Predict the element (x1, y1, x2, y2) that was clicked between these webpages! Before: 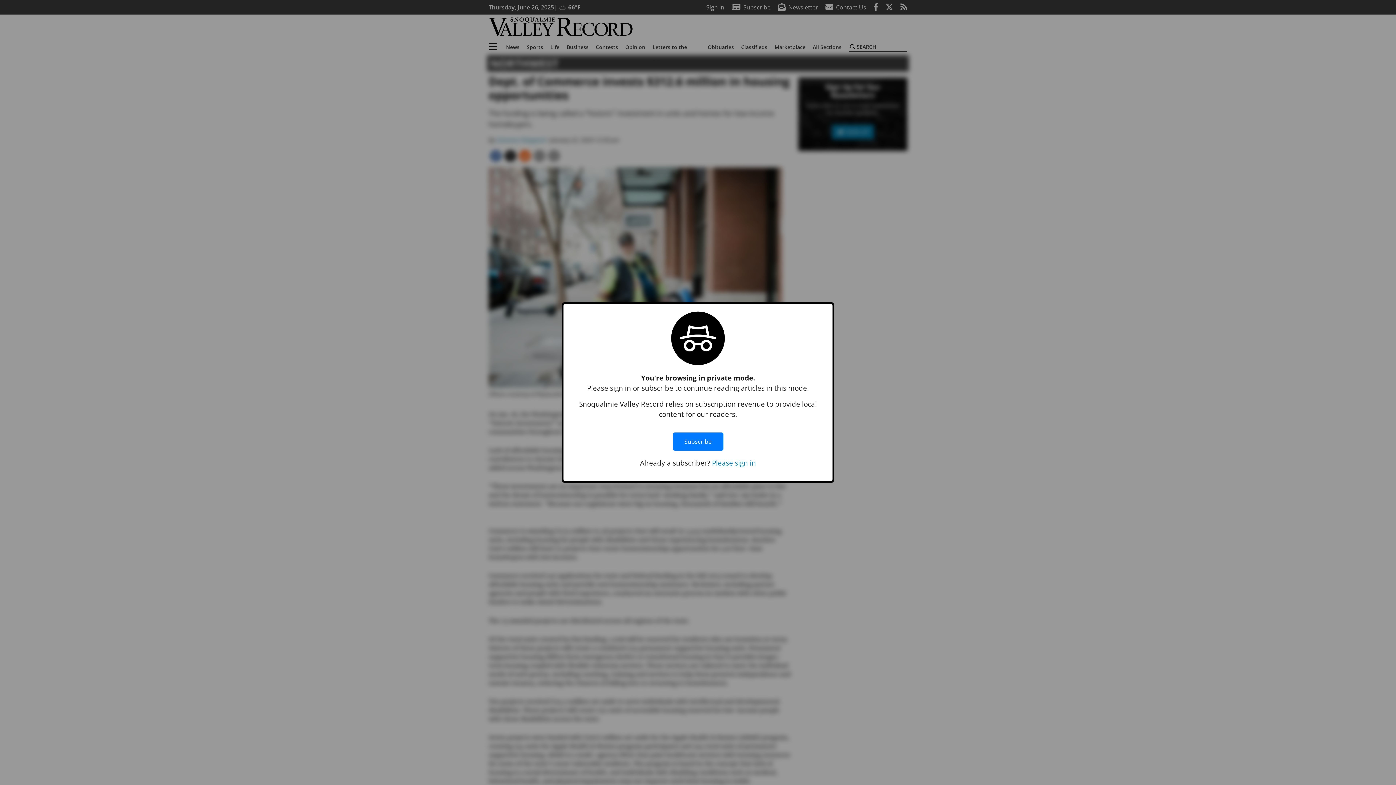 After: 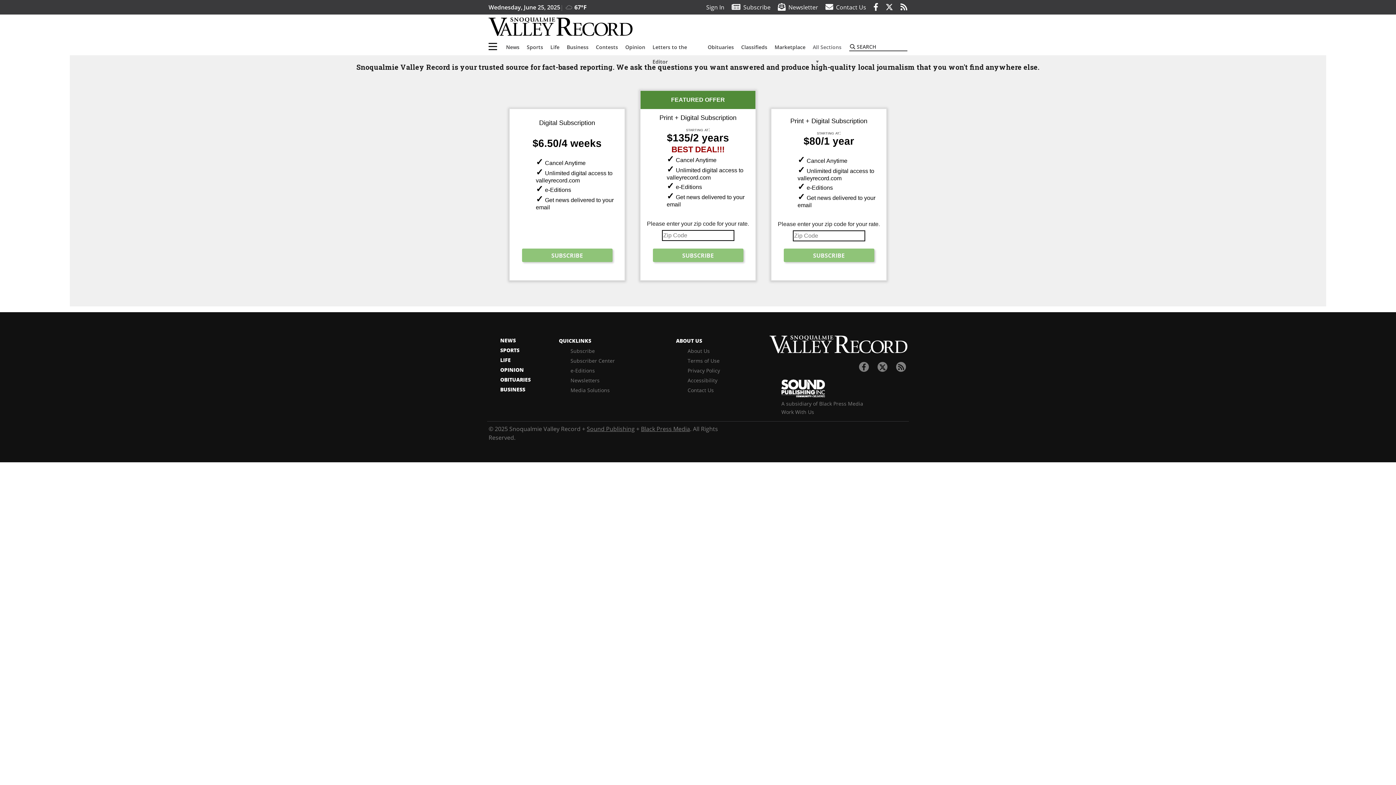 Action: label: Subscribe bbox: (672, 425, 723, 458)